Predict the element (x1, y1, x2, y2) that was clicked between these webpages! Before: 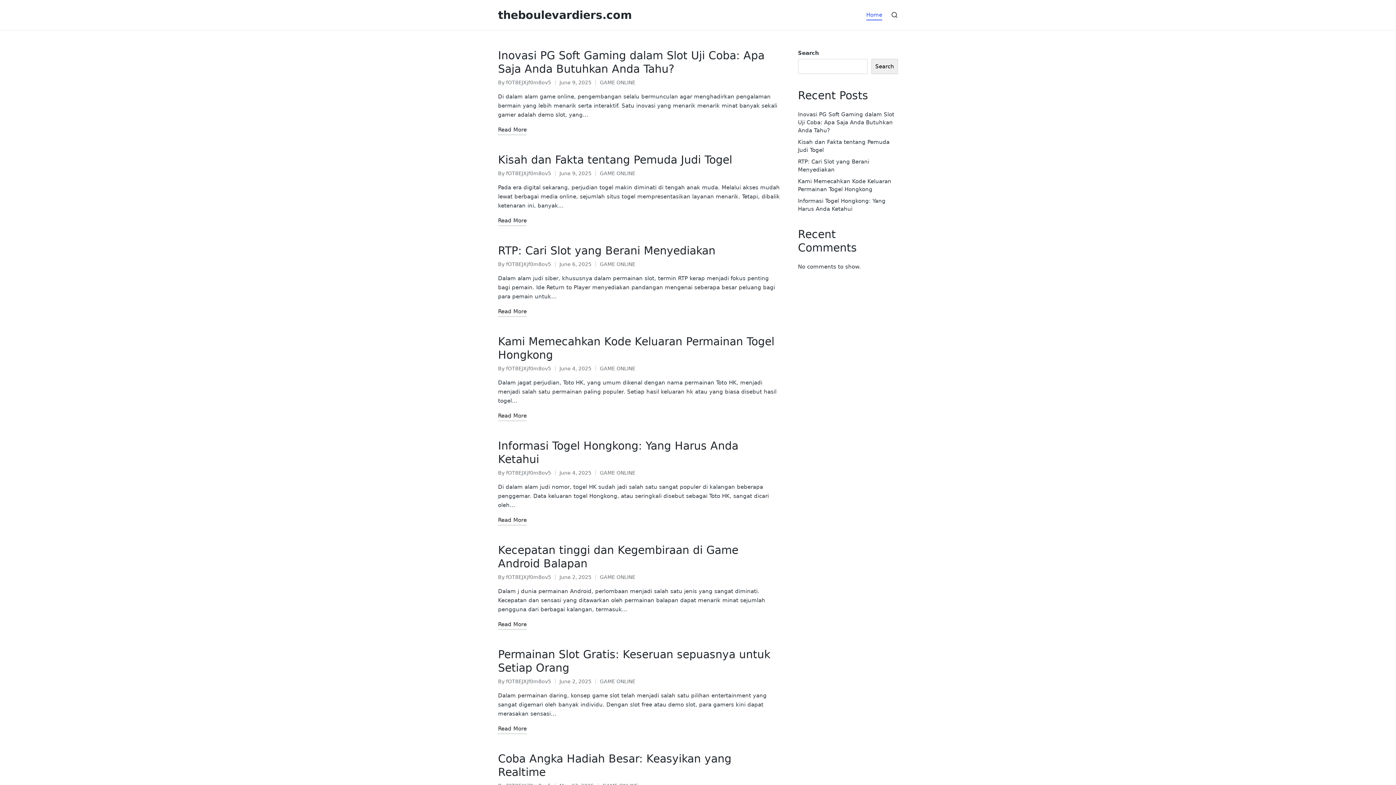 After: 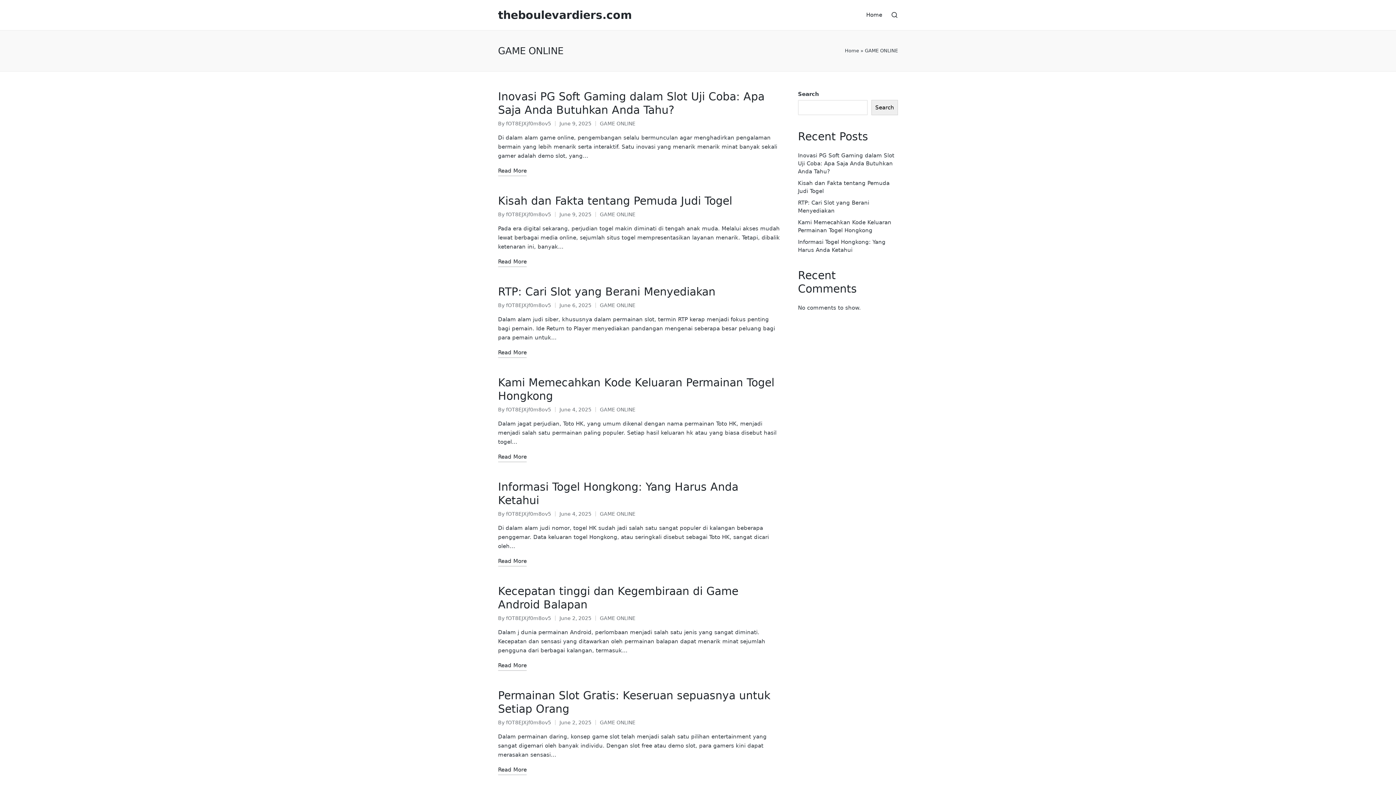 Action: bbox: (600, 79, 635, 85) label: GAME ONLINE